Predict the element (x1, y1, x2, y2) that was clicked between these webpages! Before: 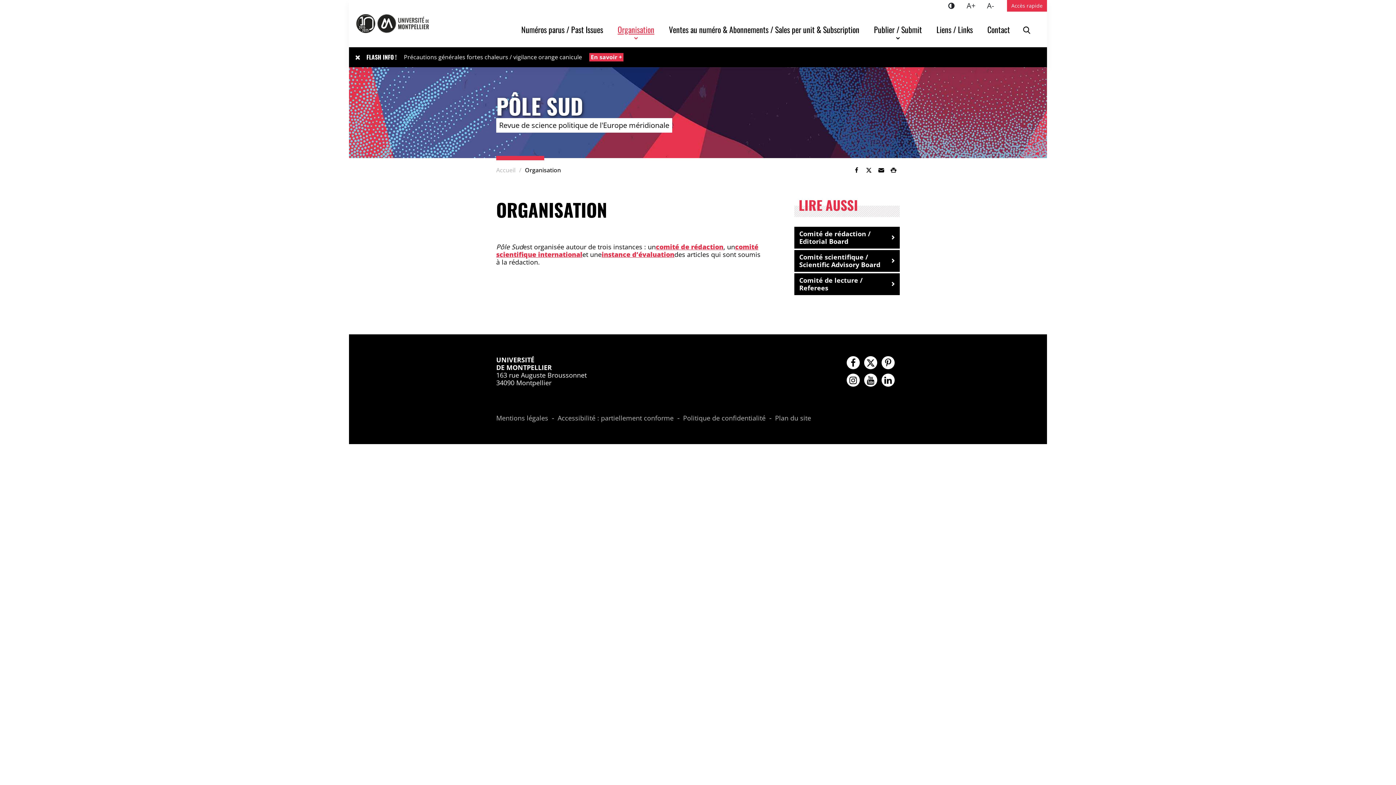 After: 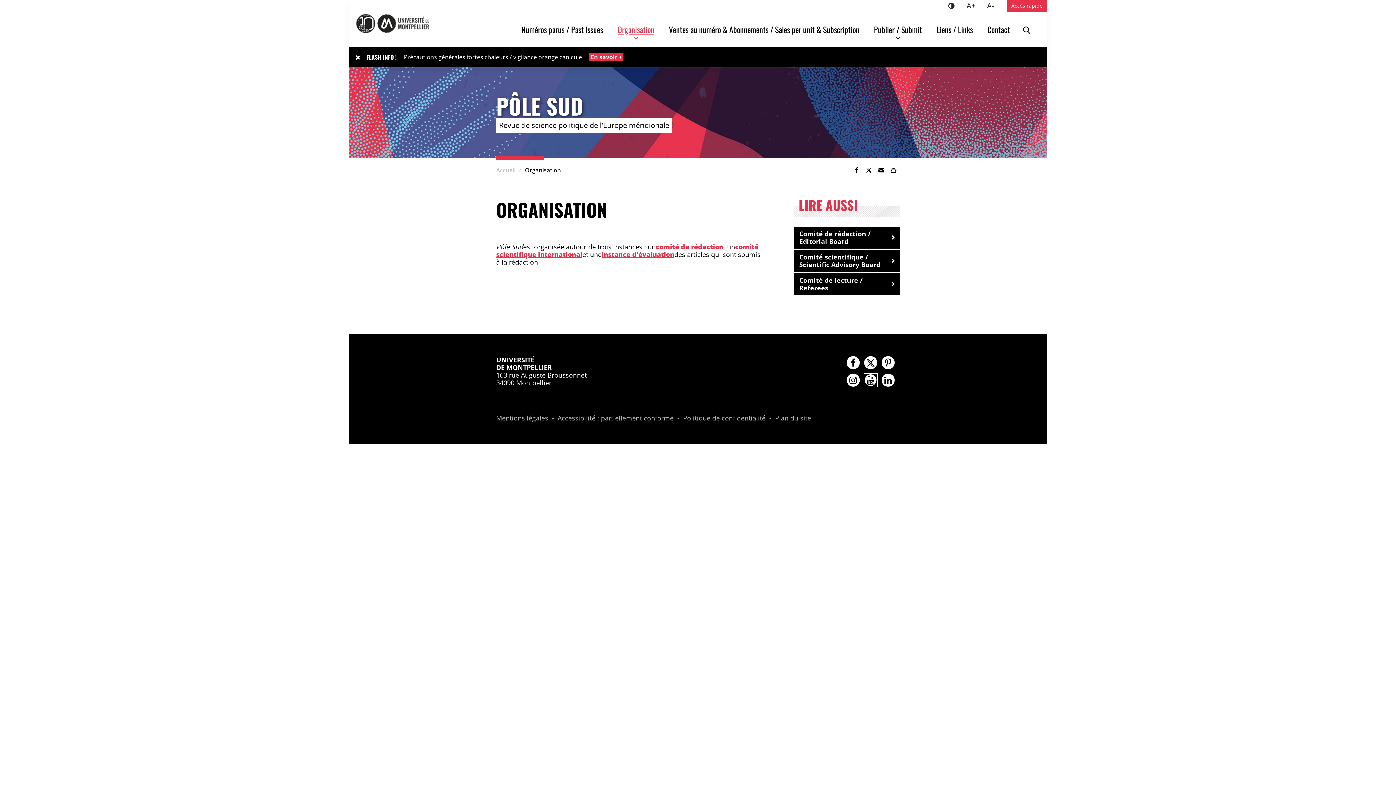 Action: bbox: (864, 373, 877, 387) label: youtube Université de Montpellier